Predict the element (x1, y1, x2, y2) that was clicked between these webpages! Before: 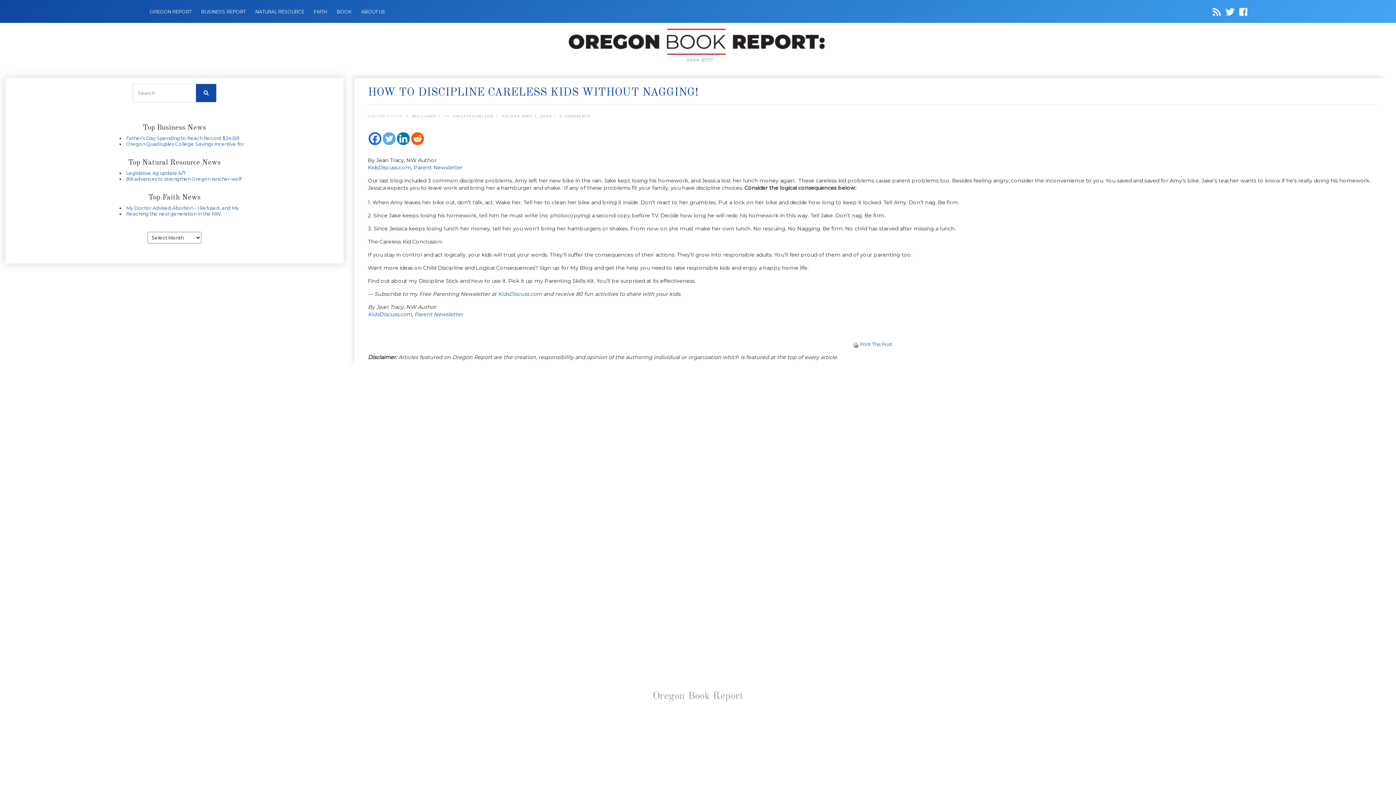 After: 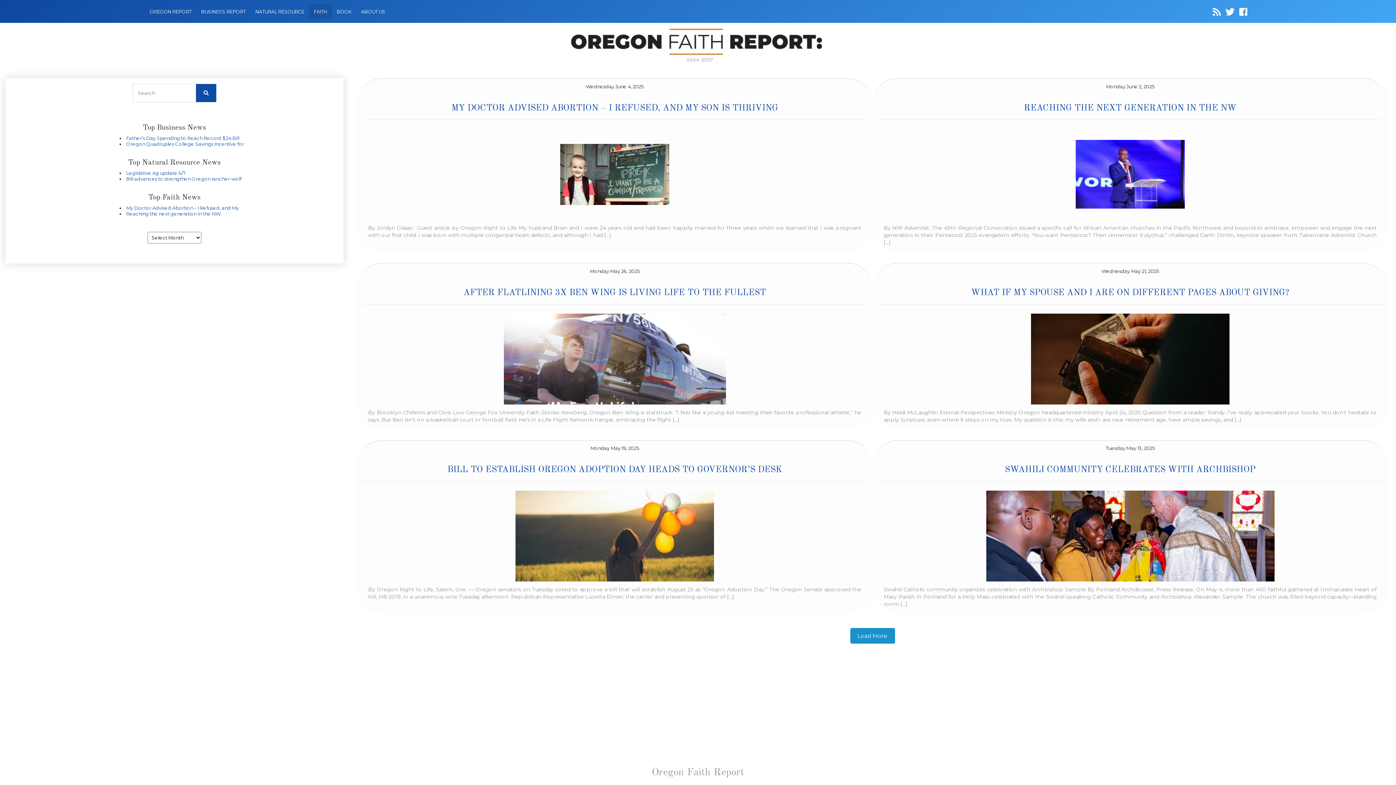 Action: label: FAITH bbox: (310, 6, 330, 17)